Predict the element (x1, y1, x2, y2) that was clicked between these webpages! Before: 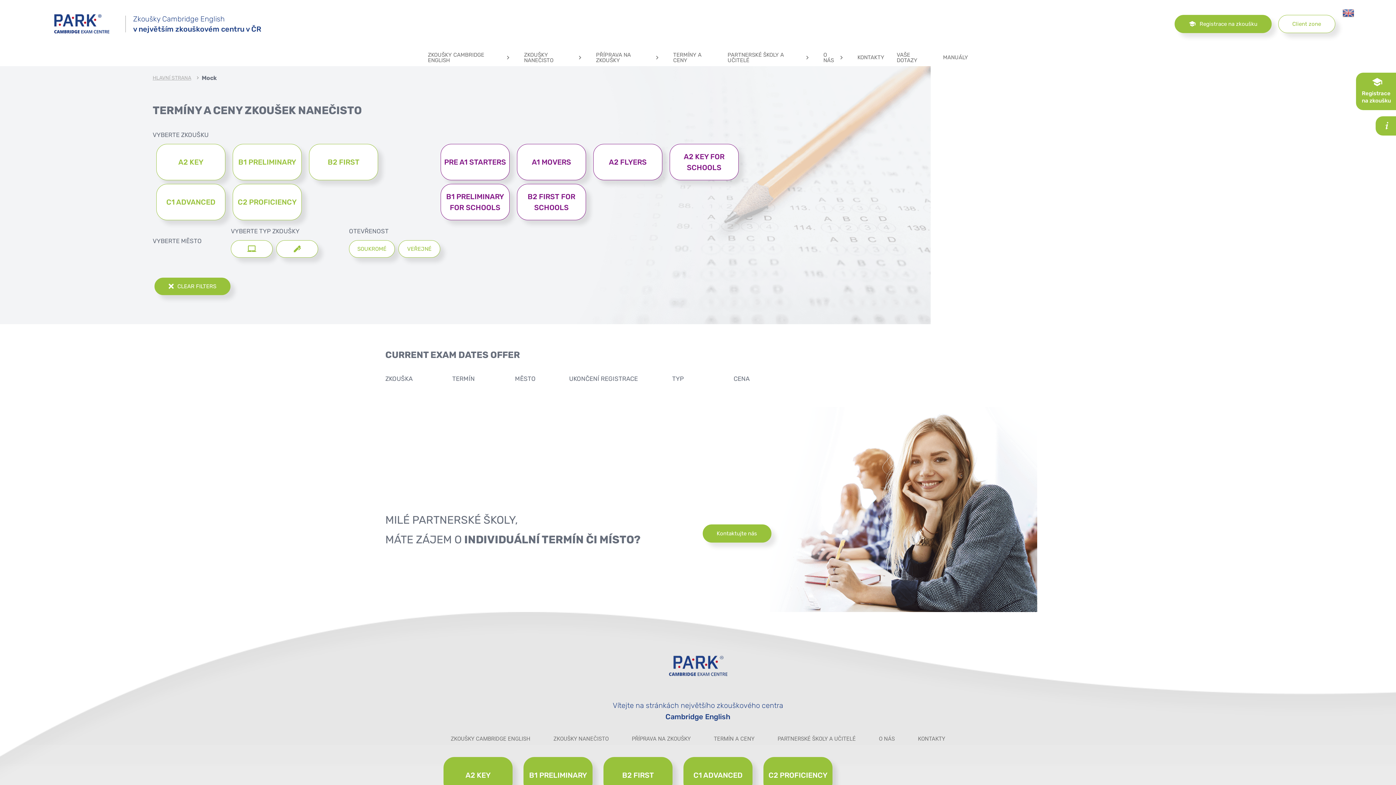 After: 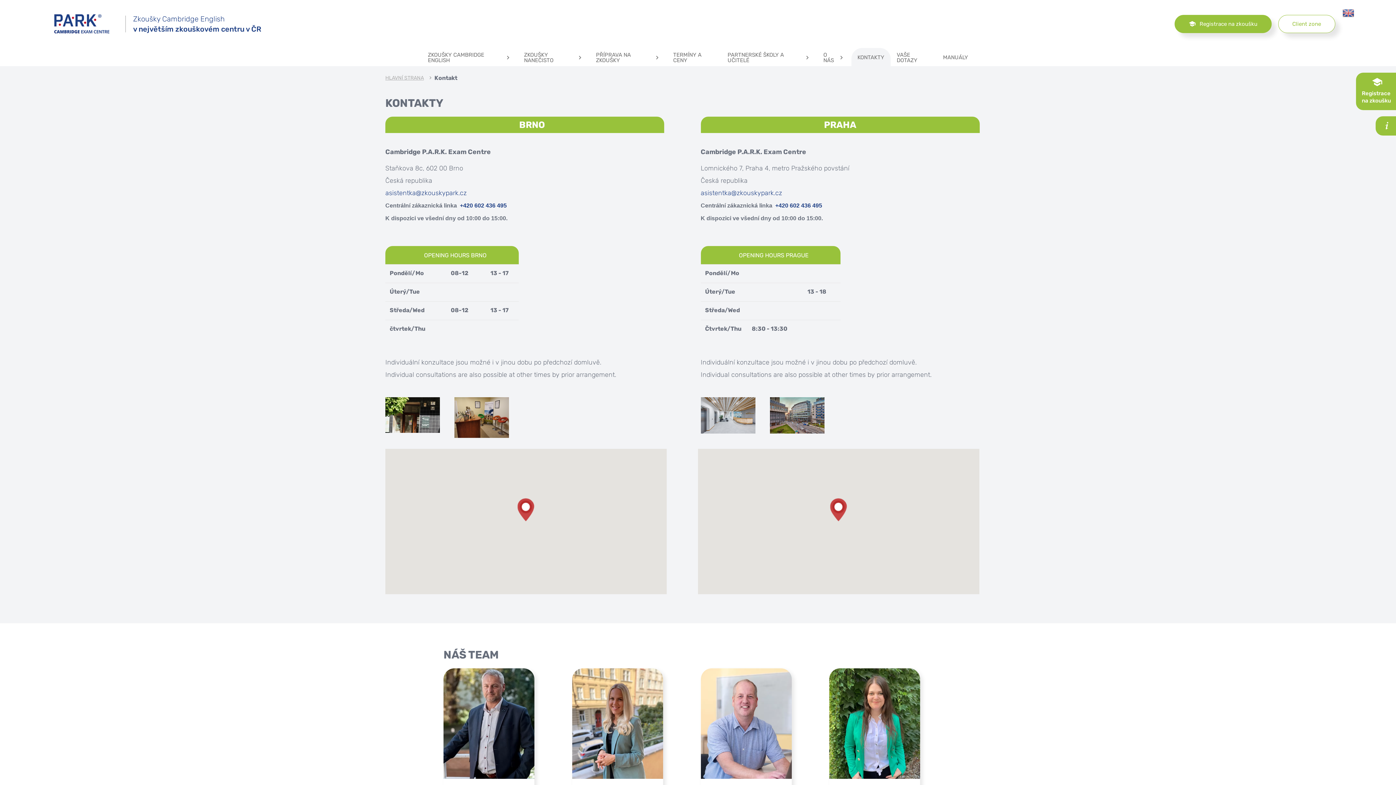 Action: bbox: (702, 524, 771, 542) label: Kontaktujte nás